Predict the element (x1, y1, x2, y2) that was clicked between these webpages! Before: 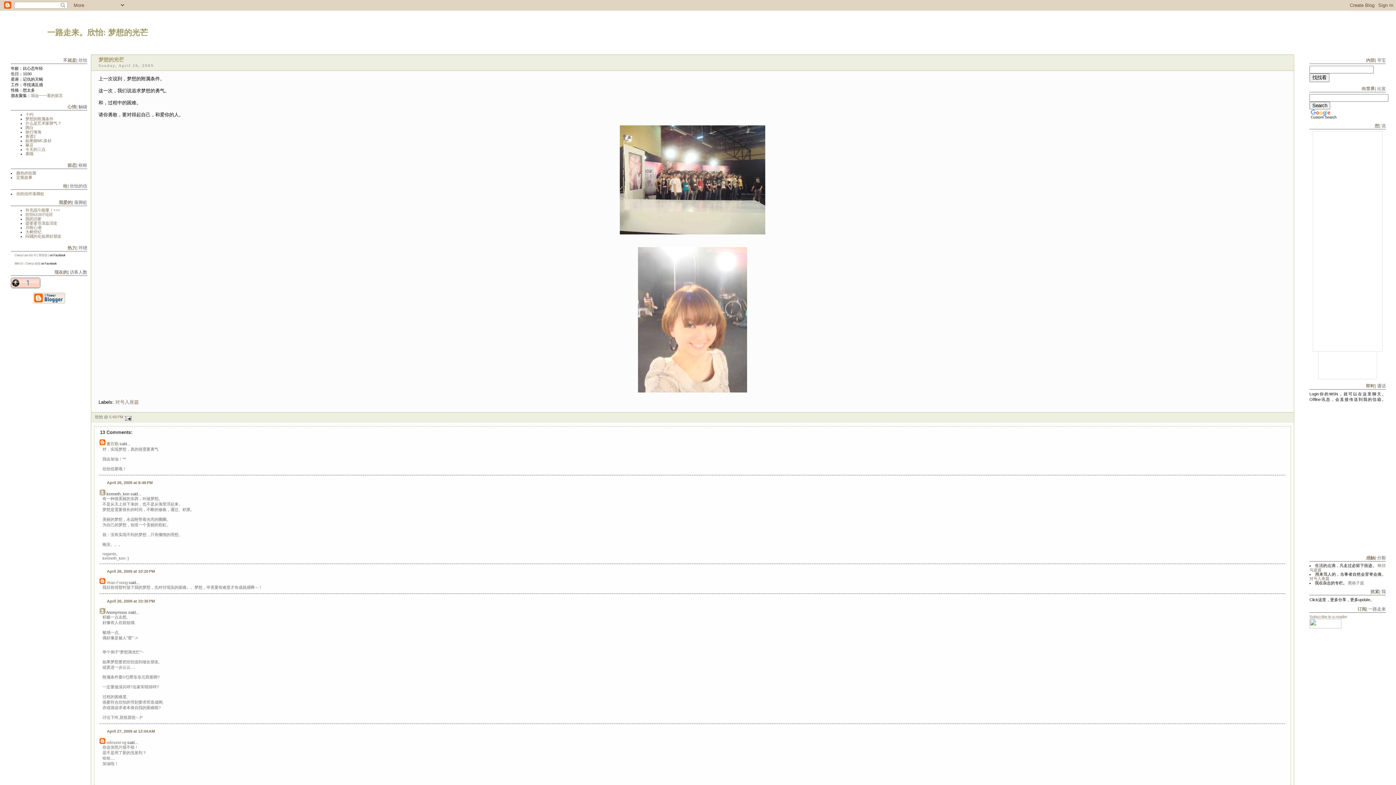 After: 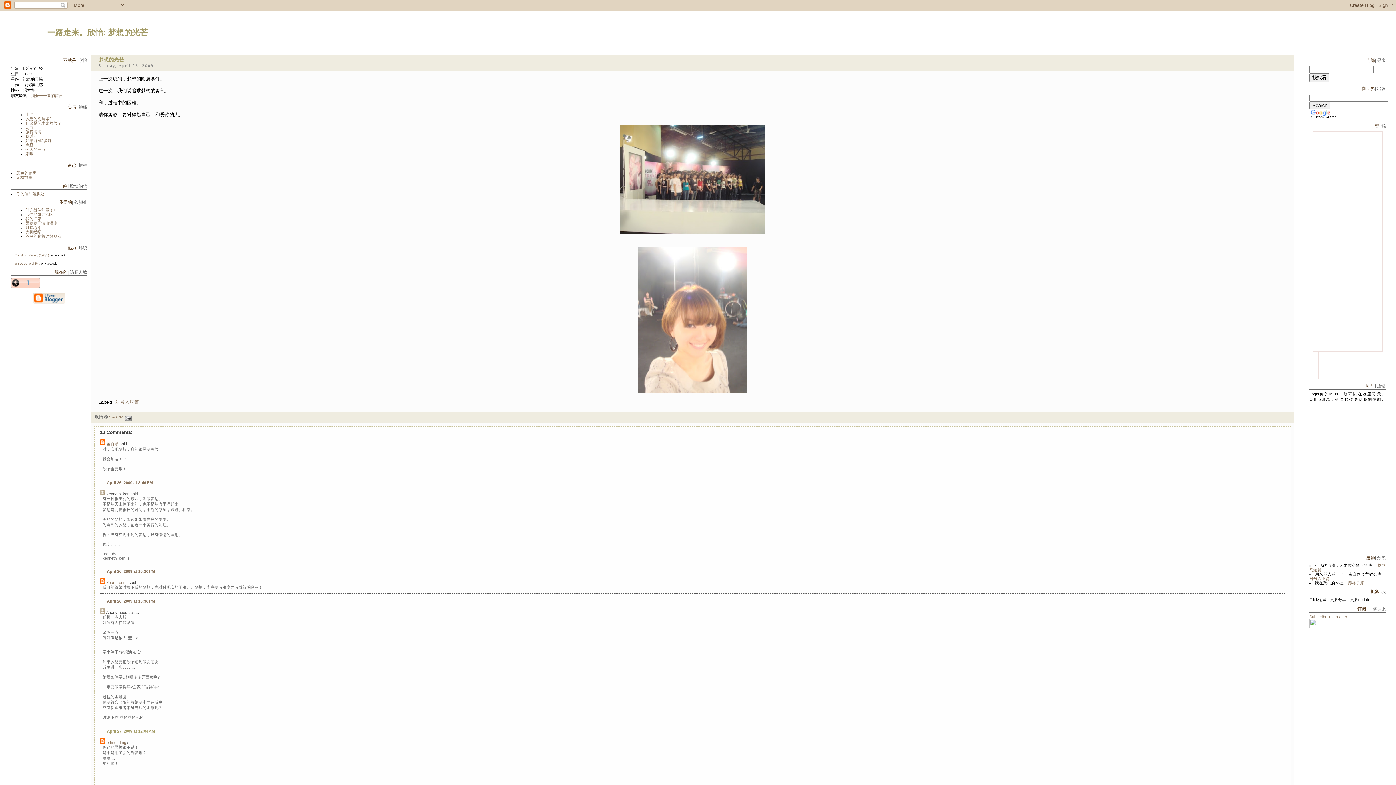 Action: label: April 27, 2009 at 12:04 AM bbox: (106, 729, 154, 733)